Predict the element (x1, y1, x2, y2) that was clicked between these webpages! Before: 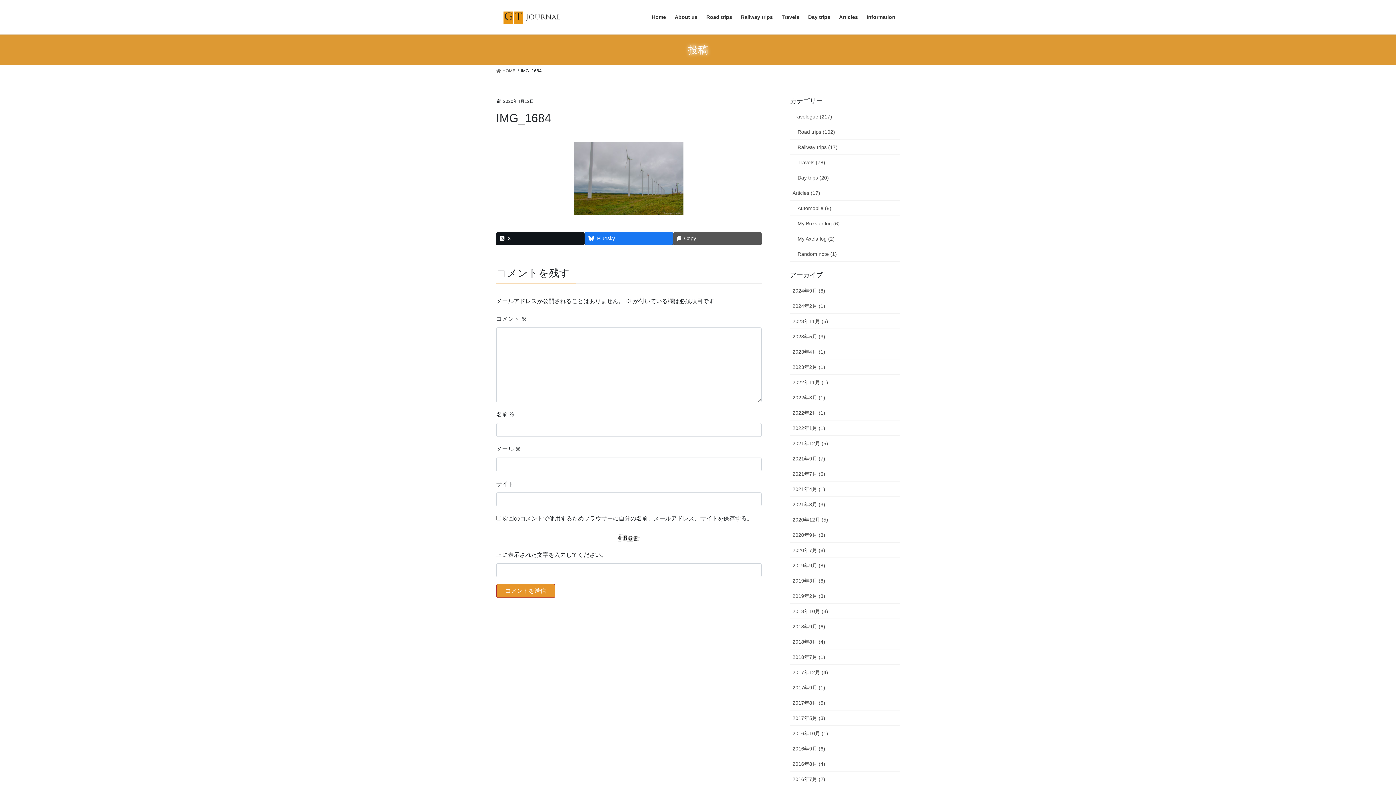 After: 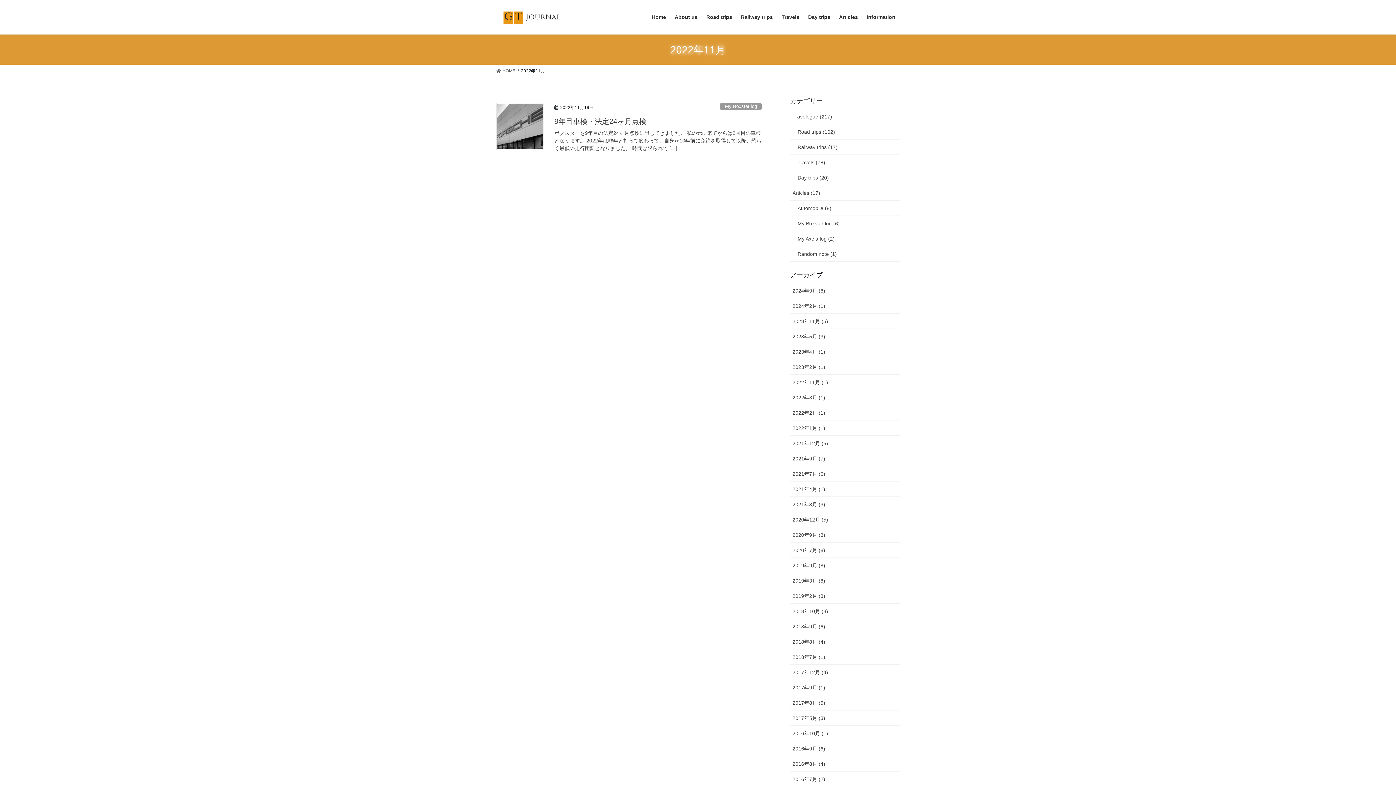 Action: bbox: (790, 374, 900, 390) label: 2022年11月 (1)